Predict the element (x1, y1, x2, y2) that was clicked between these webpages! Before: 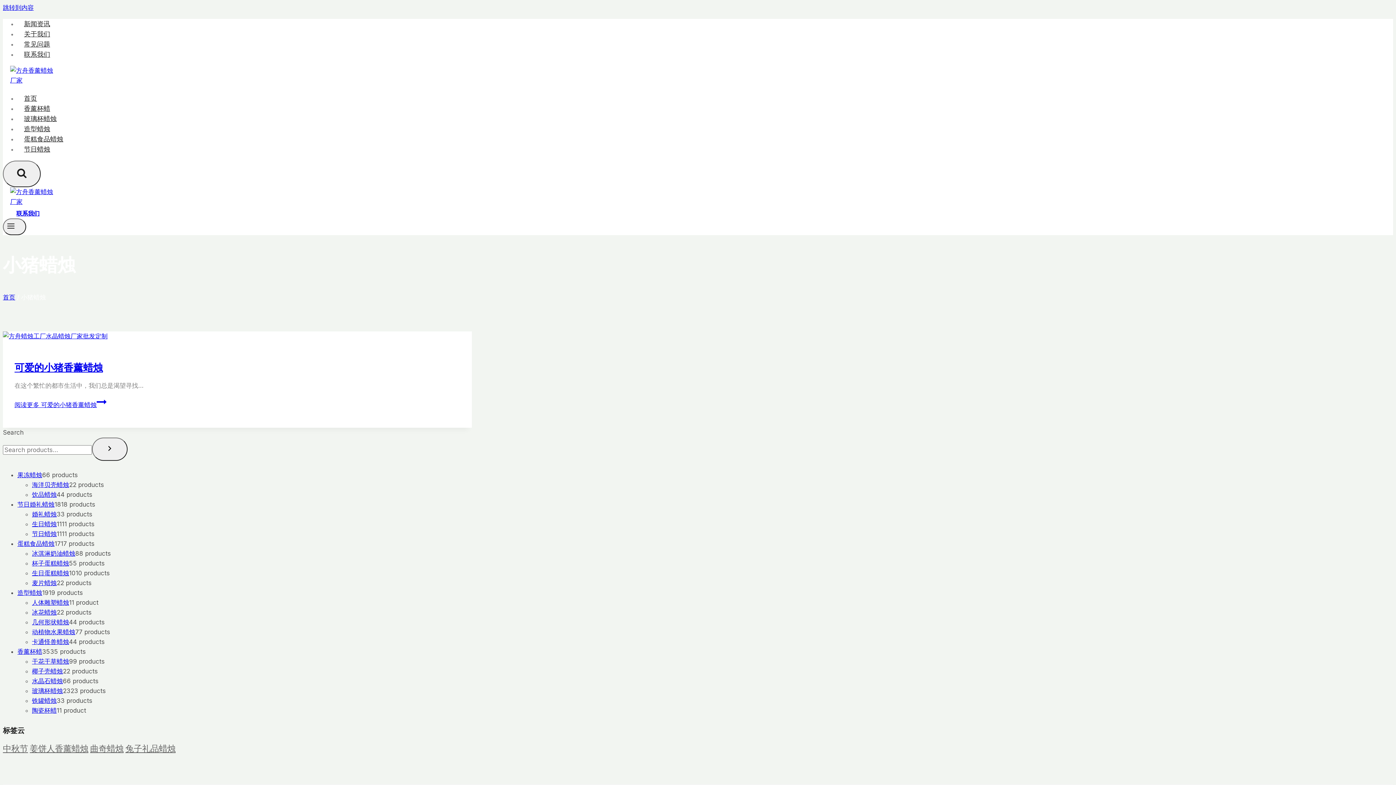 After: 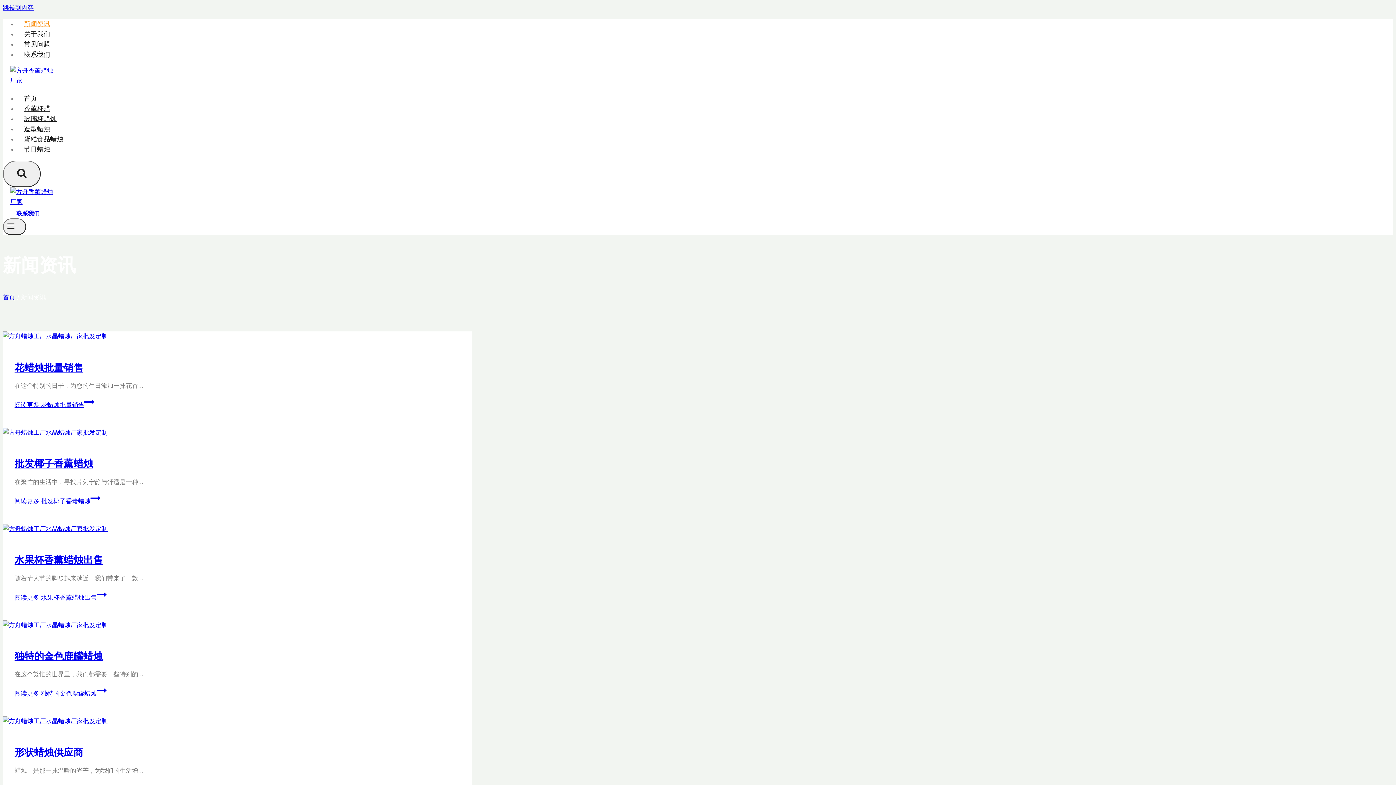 Action: bbox: (17, 16, 56, 31) label: 新闻资讯